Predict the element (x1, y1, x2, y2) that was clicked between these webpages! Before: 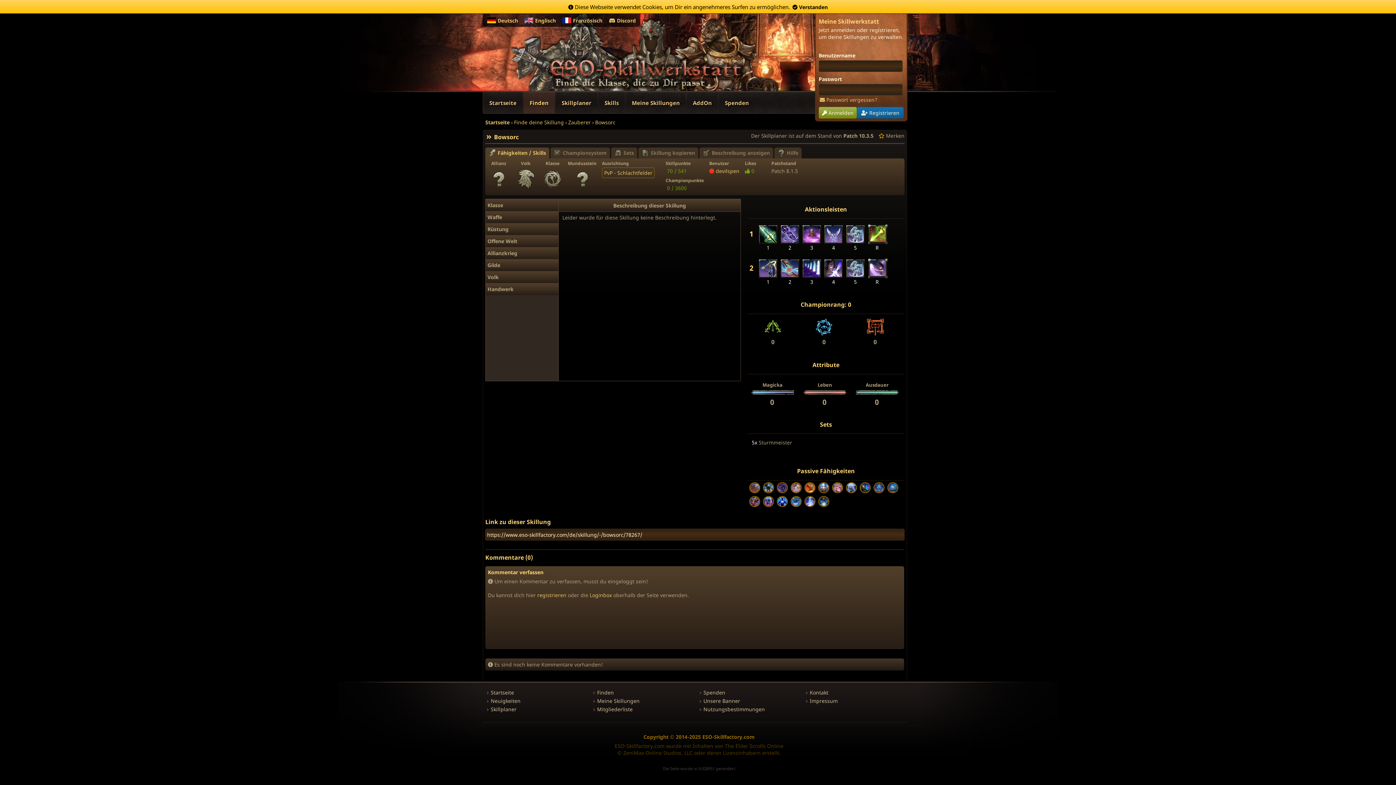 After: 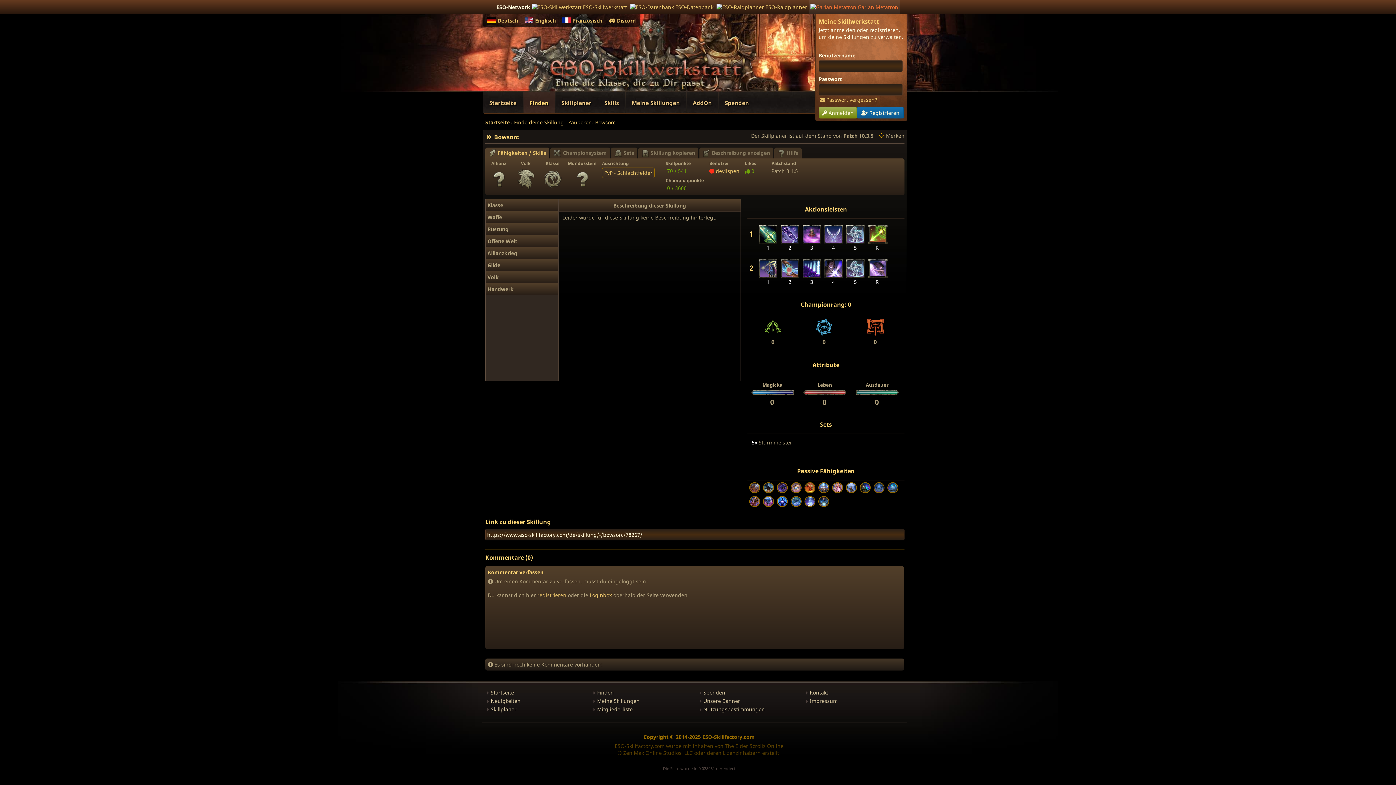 Action: bbox: (792, 3, 828, 10) label:  Verstanden